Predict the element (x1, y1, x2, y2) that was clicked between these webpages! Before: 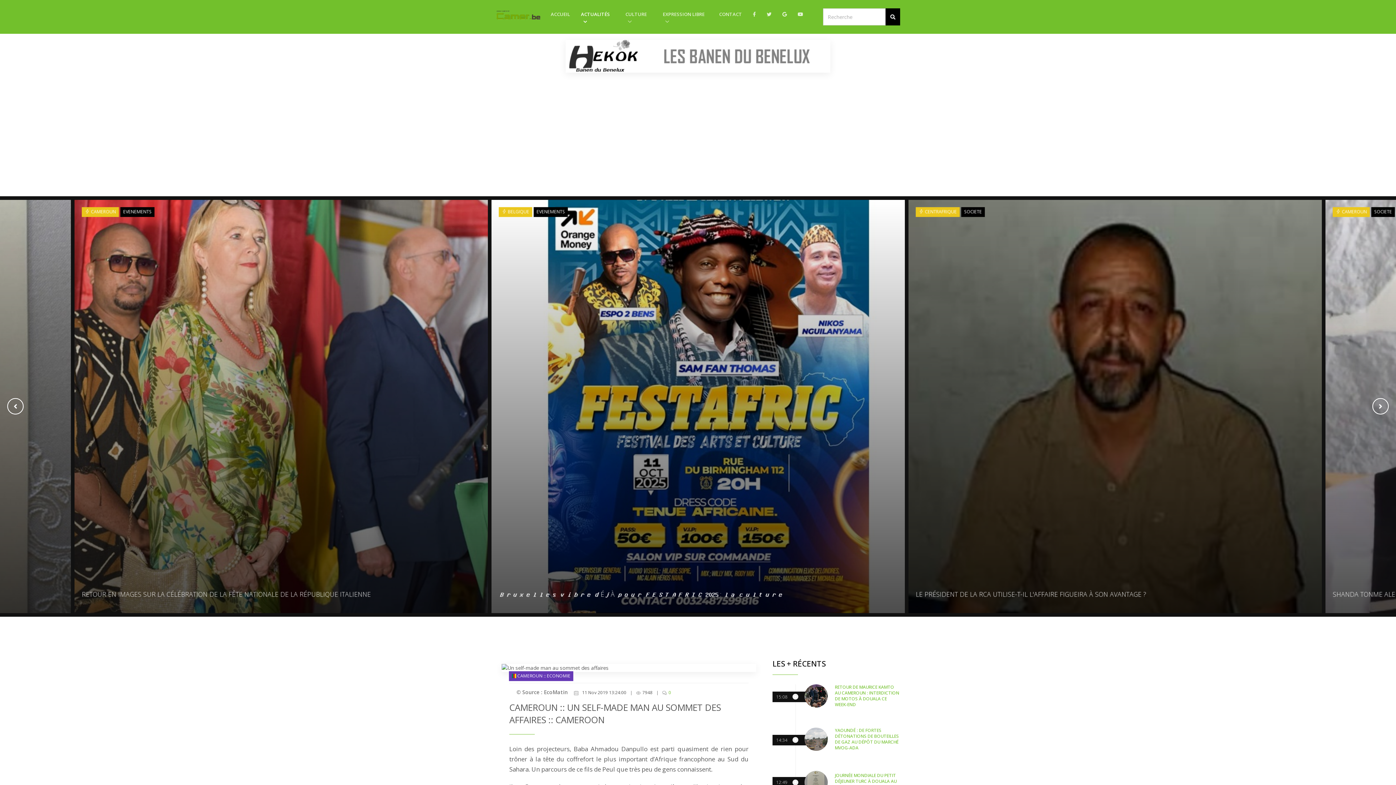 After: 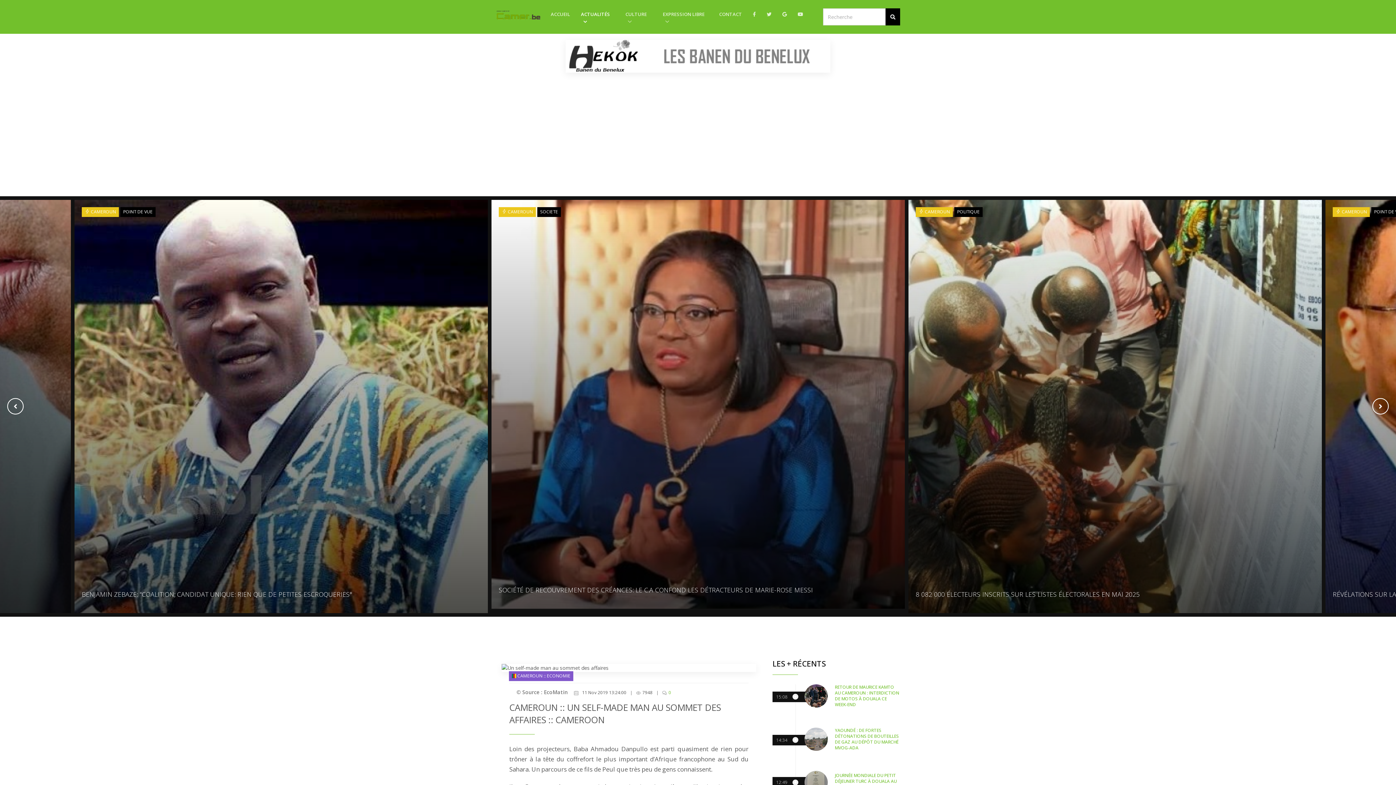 Action: bbox: (509, 671, 573, 681) label:  CAMEROUN :: ECONOMIE